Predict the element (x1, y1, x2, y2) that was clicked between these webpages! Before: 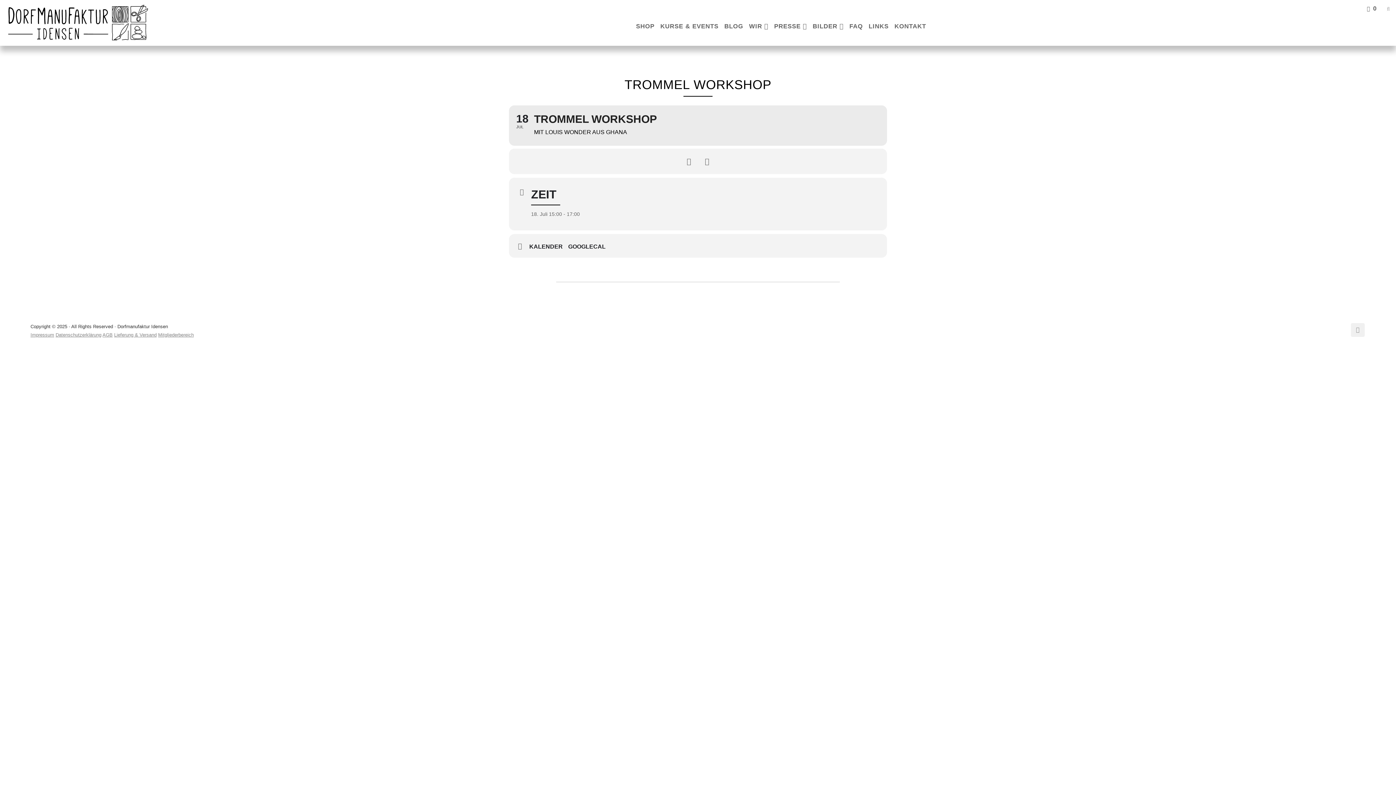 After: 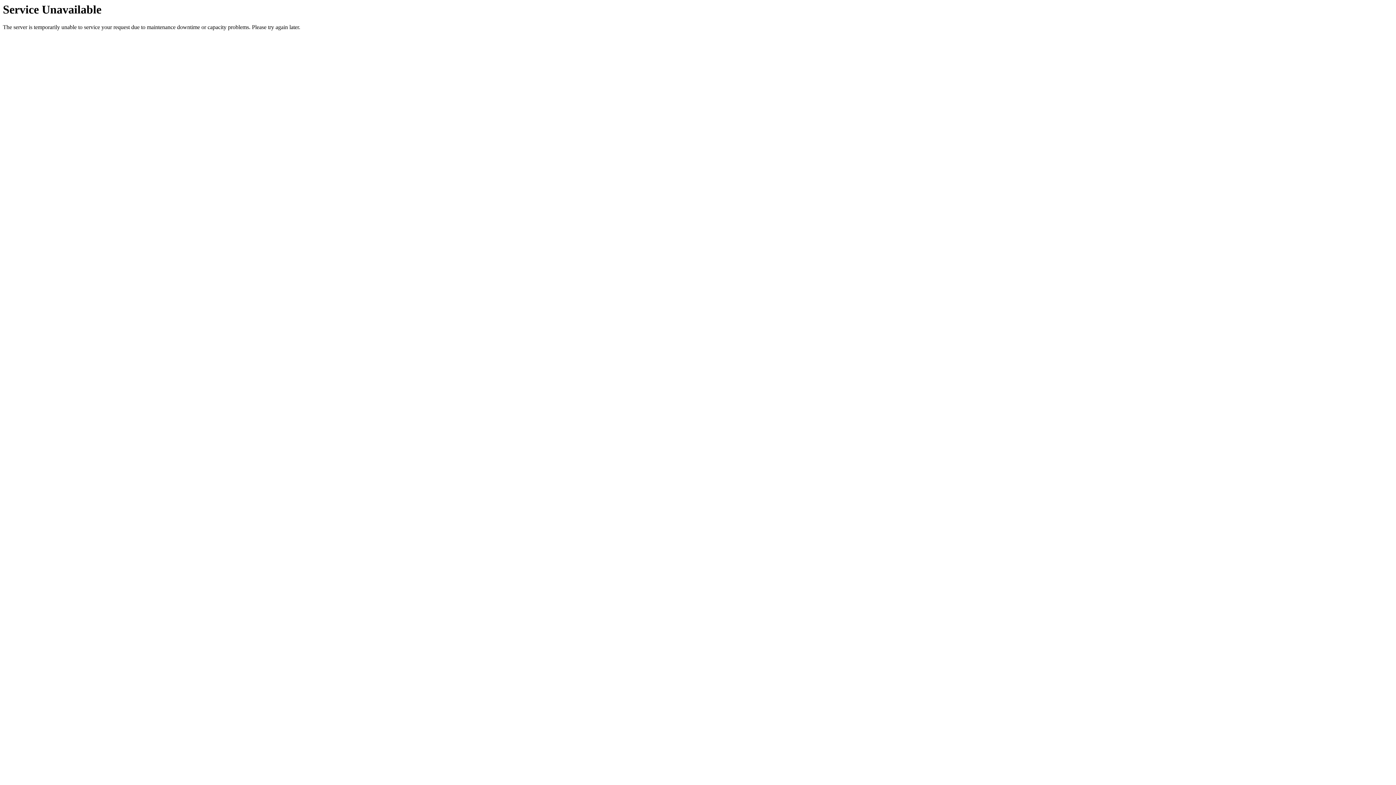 Action: label: AGB bbox: (102, 332, 112, 337)